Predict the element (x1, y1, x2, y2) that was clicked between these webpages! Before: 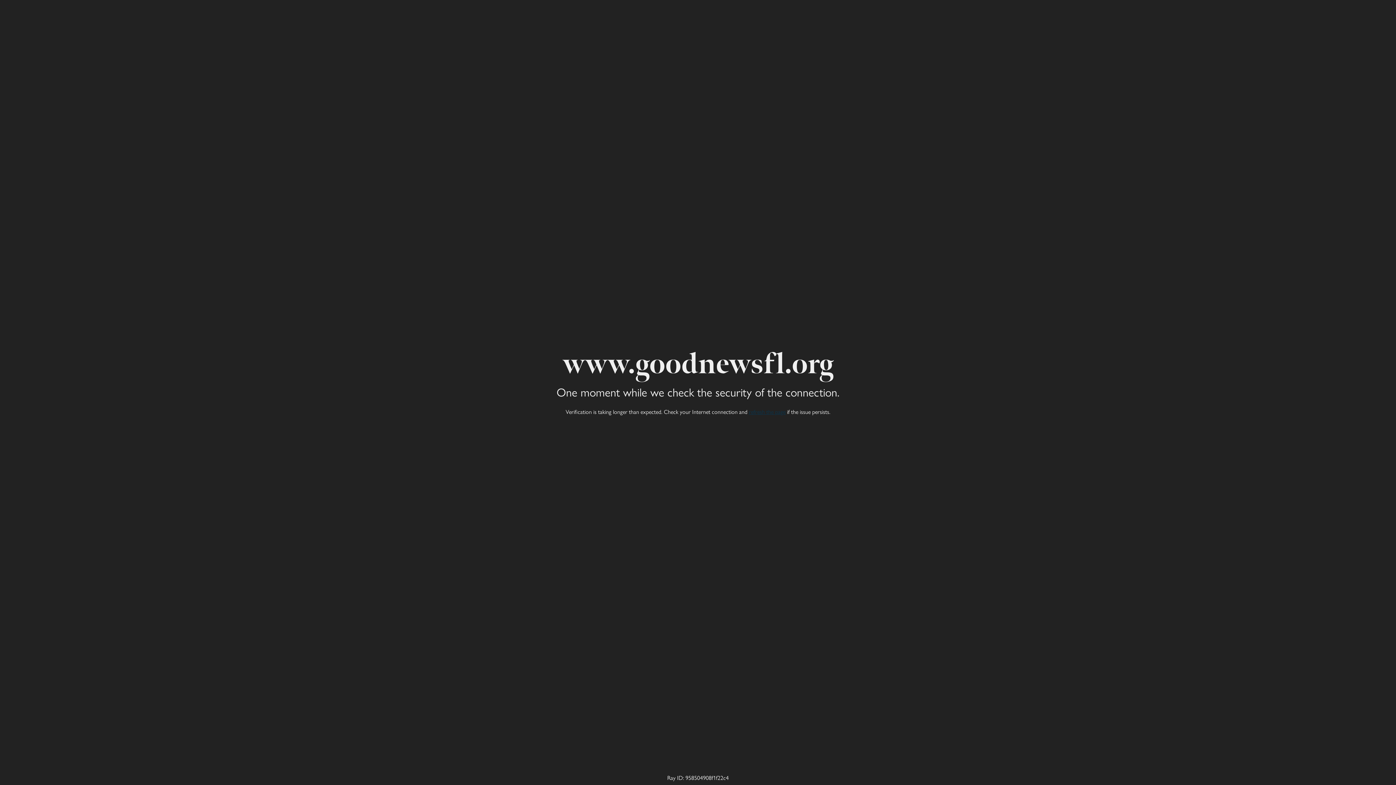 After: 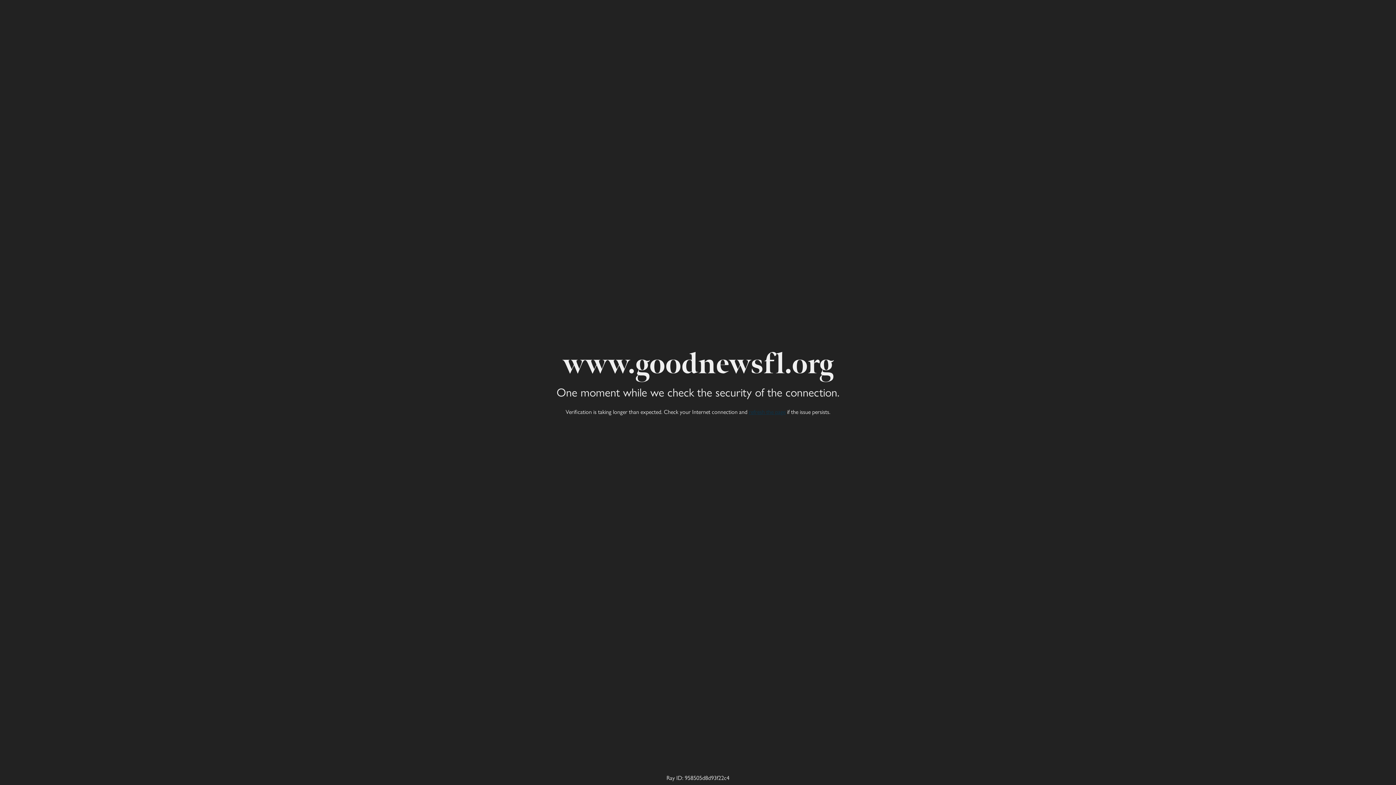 Action: label: refresh the page bbox: (749, 407, 785, 416)